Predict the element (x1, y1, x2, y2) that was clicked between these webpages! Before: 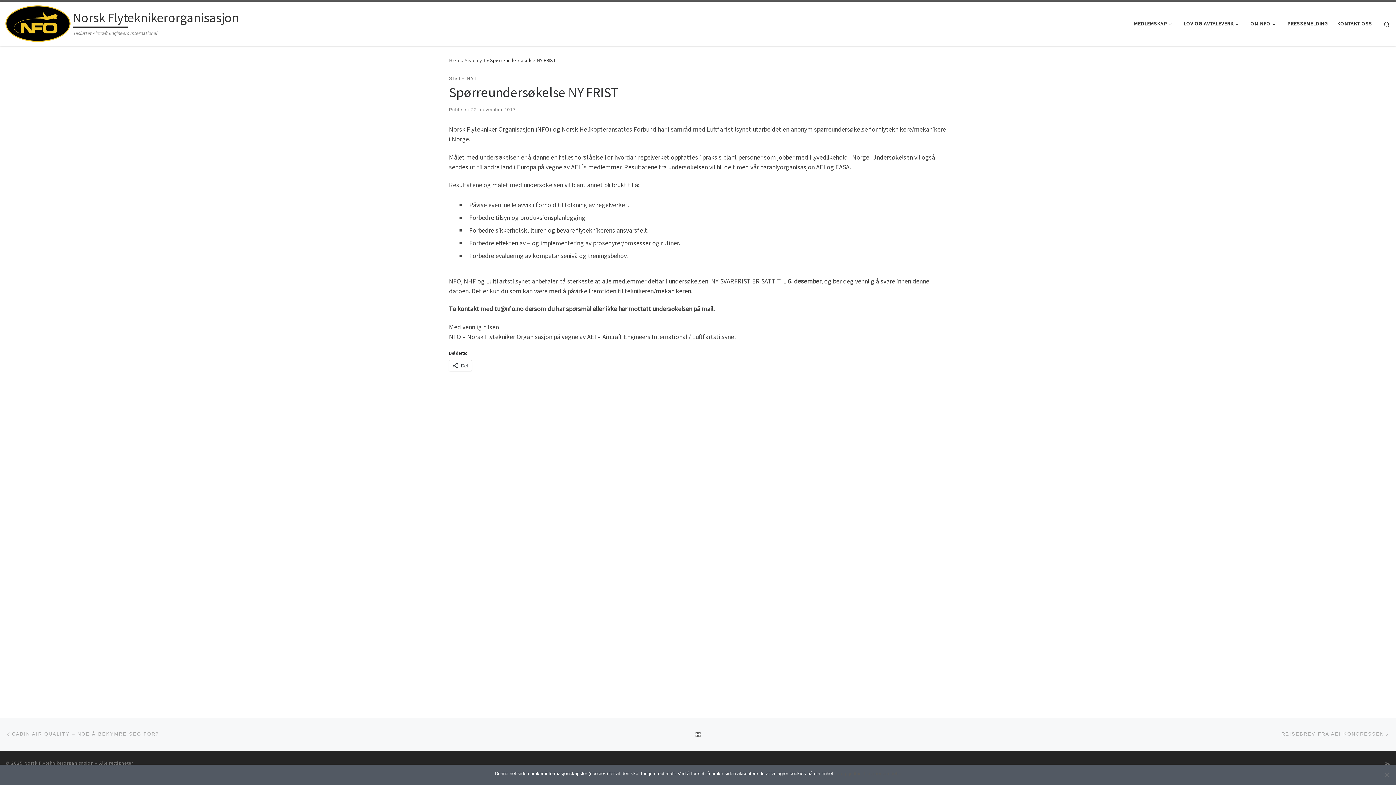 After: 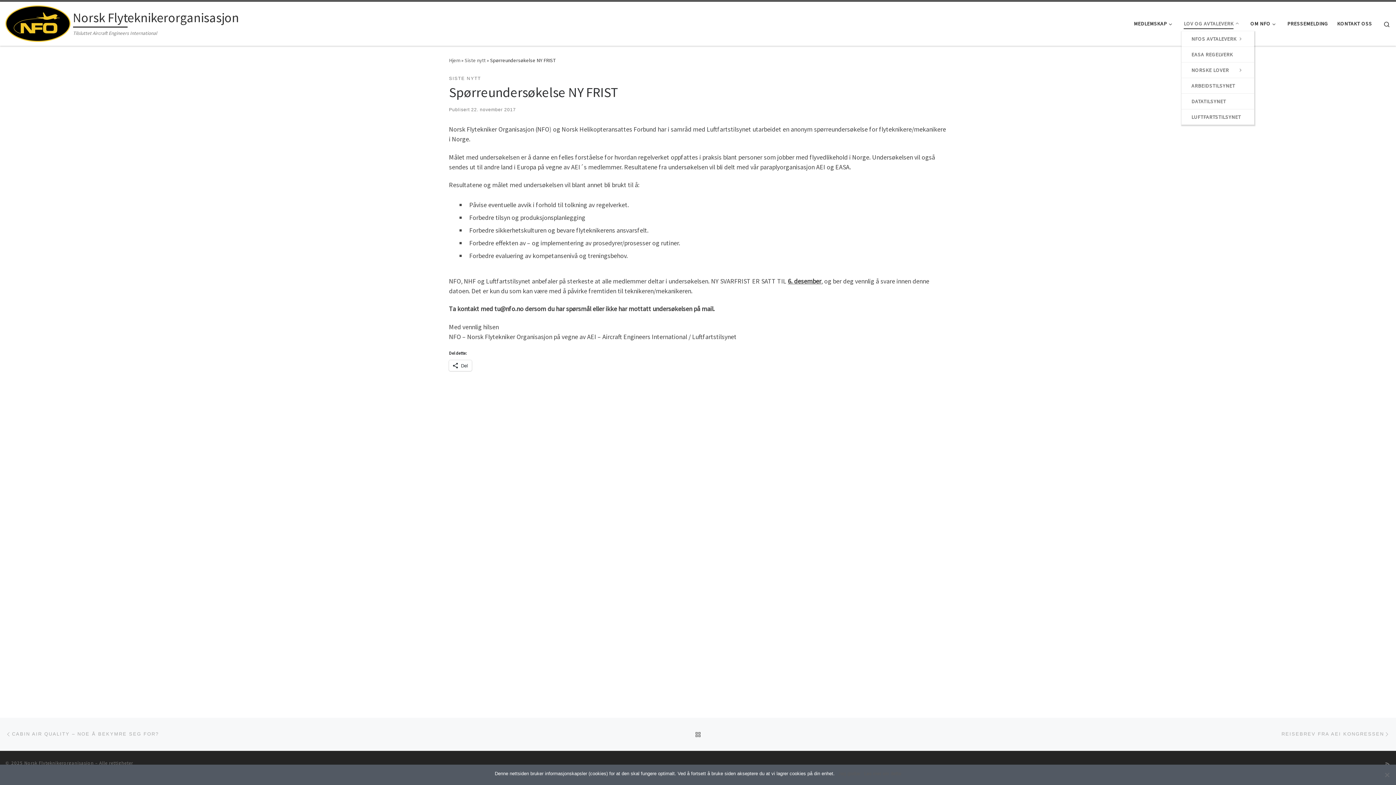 Action: label: LOV OG AVTALEVERK bbox: (1181, 16, 1243, 31)